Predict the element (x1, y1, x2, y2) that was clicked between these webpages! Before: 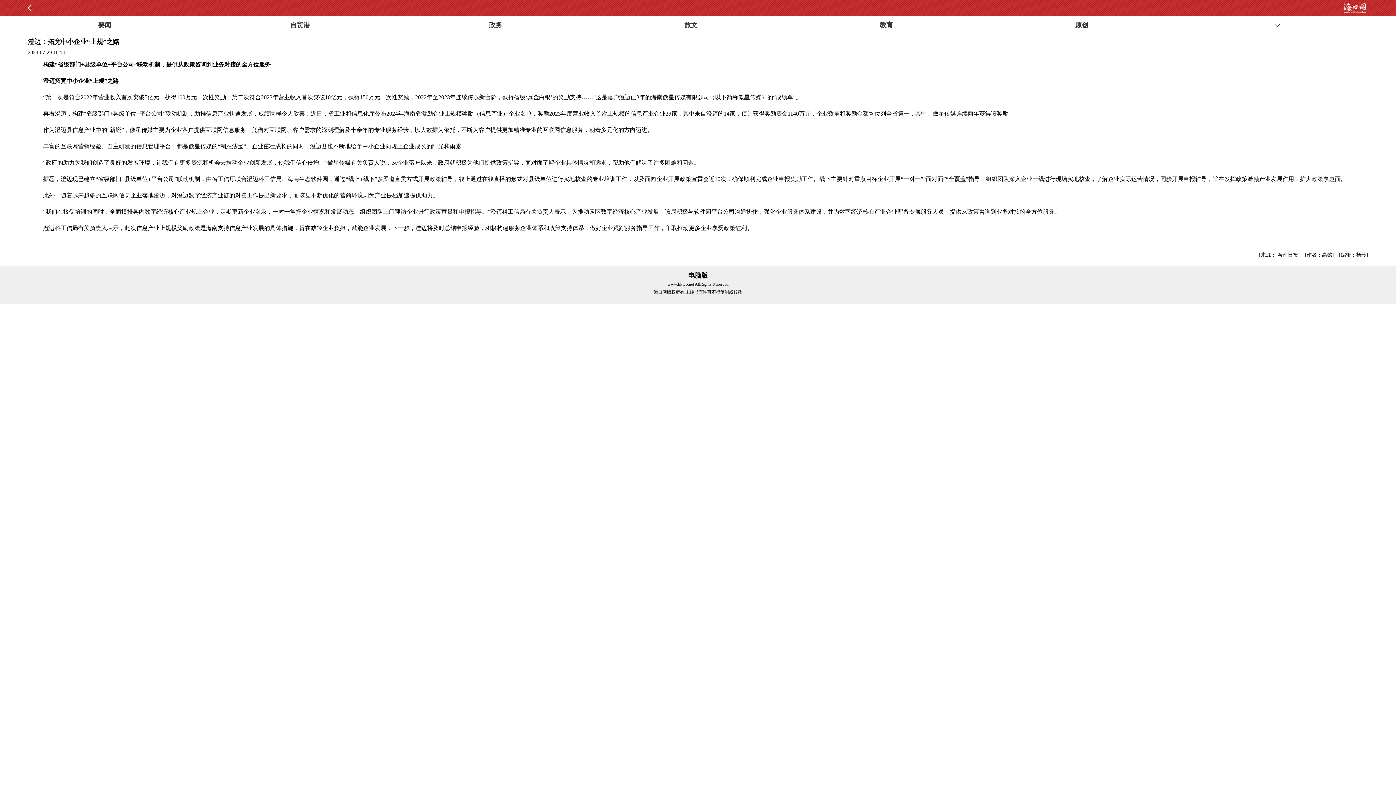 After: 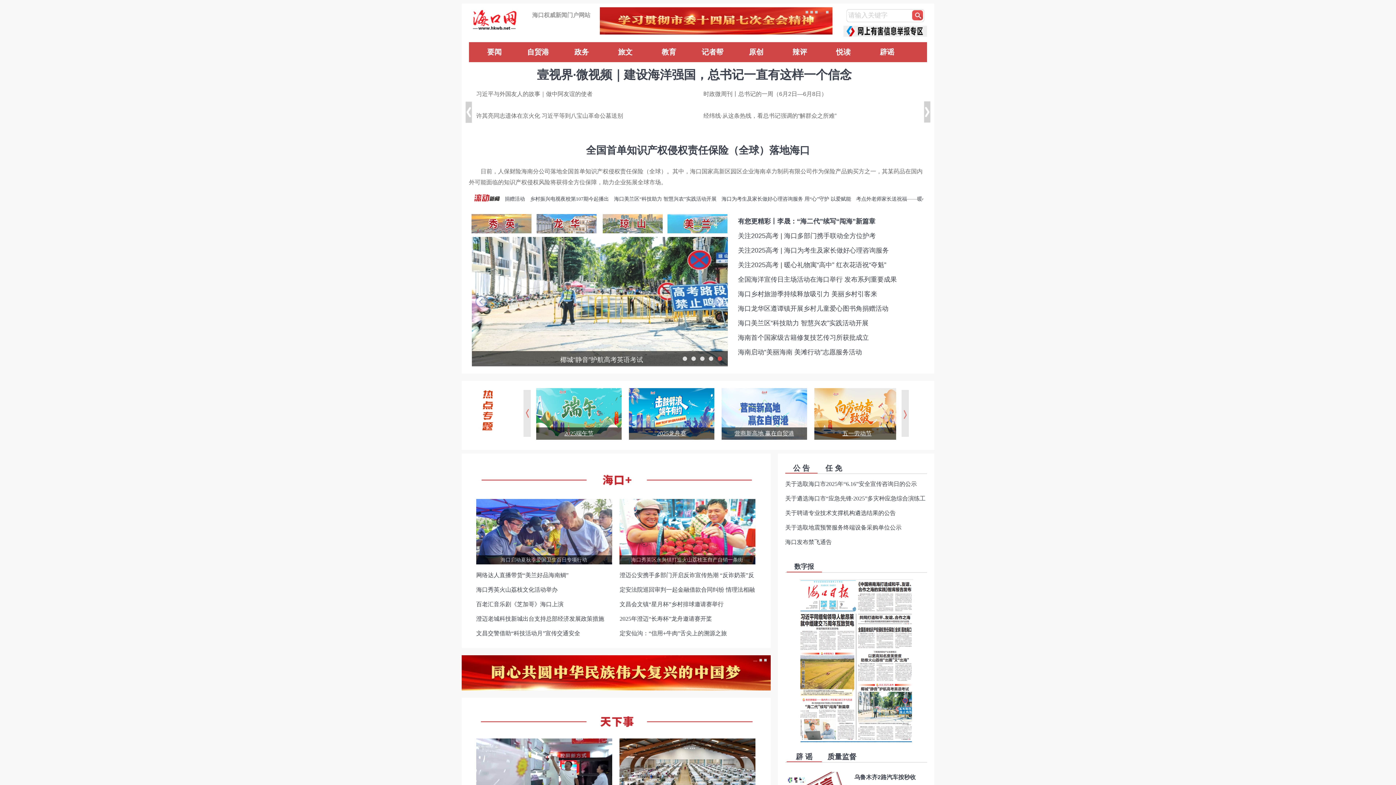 Action: label: 电脑版 bbox: (688, 272, 708, 279)